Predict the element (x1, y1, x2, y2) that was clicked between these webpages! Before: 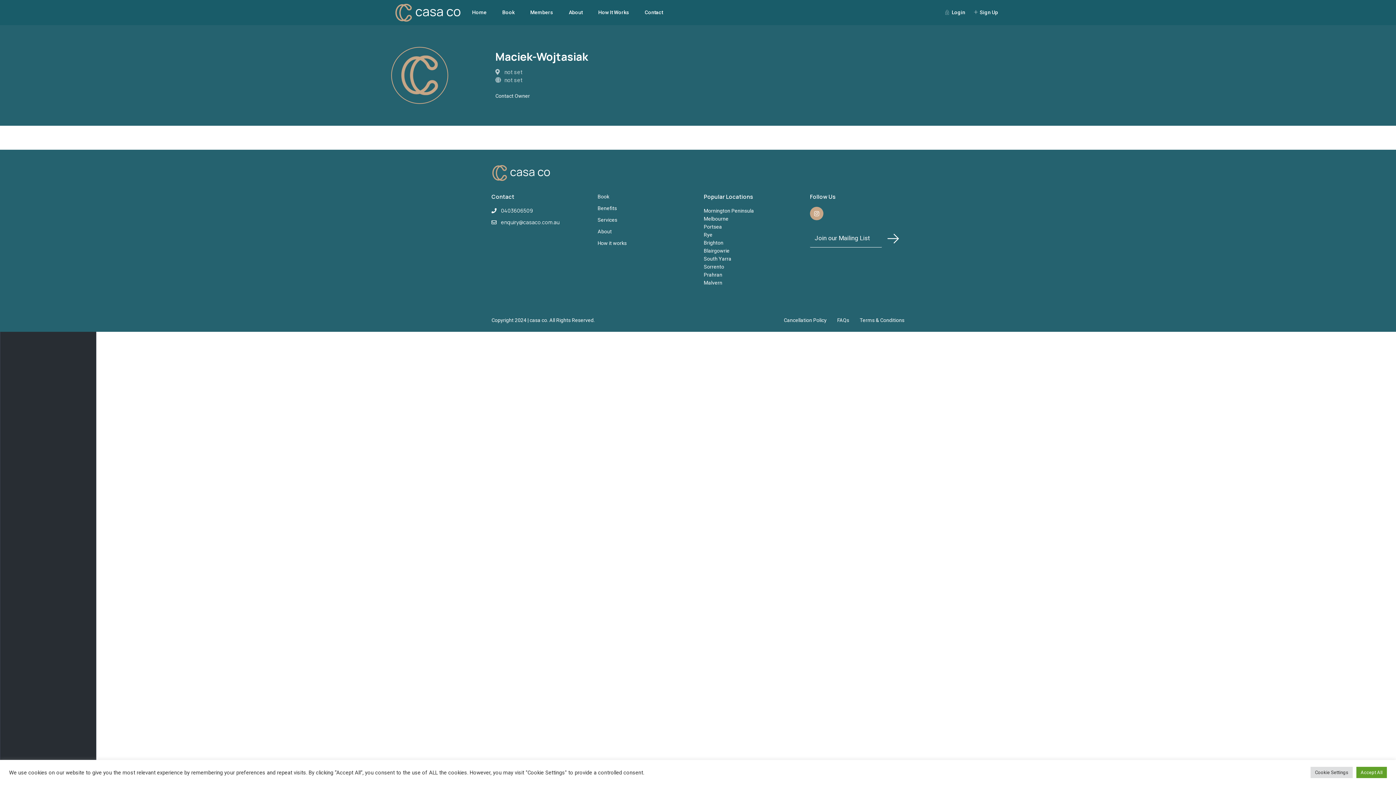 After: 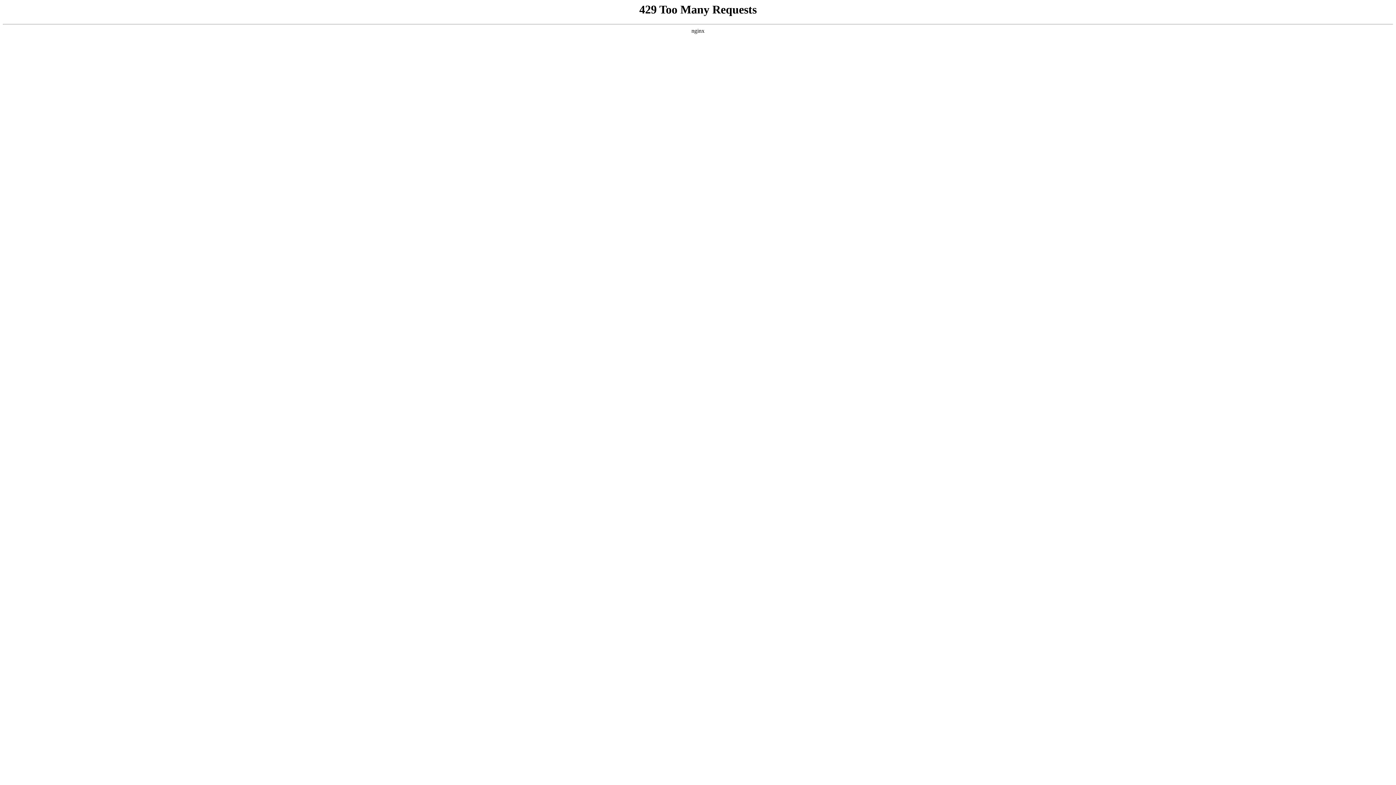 Action: label: Prahran bbox: (703, 271, 722, 277)